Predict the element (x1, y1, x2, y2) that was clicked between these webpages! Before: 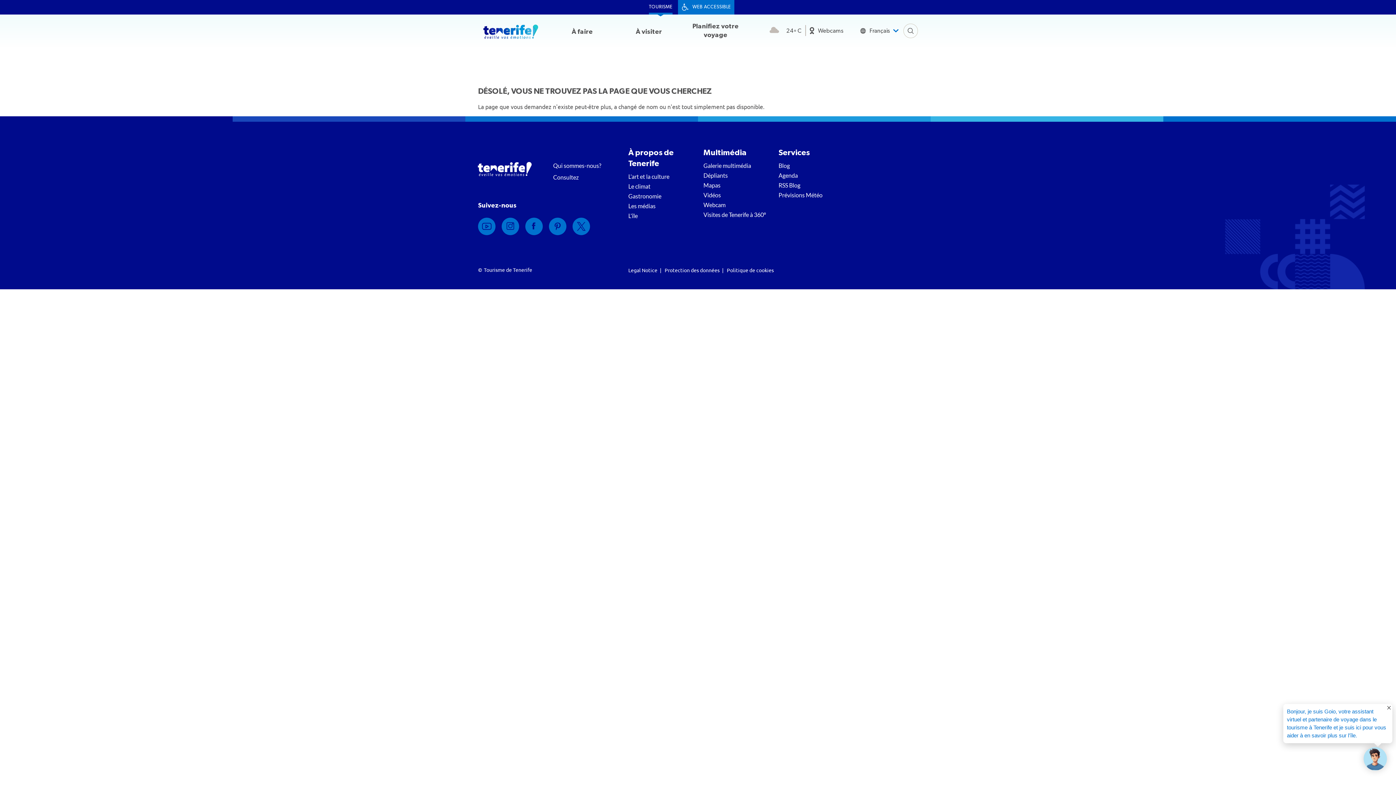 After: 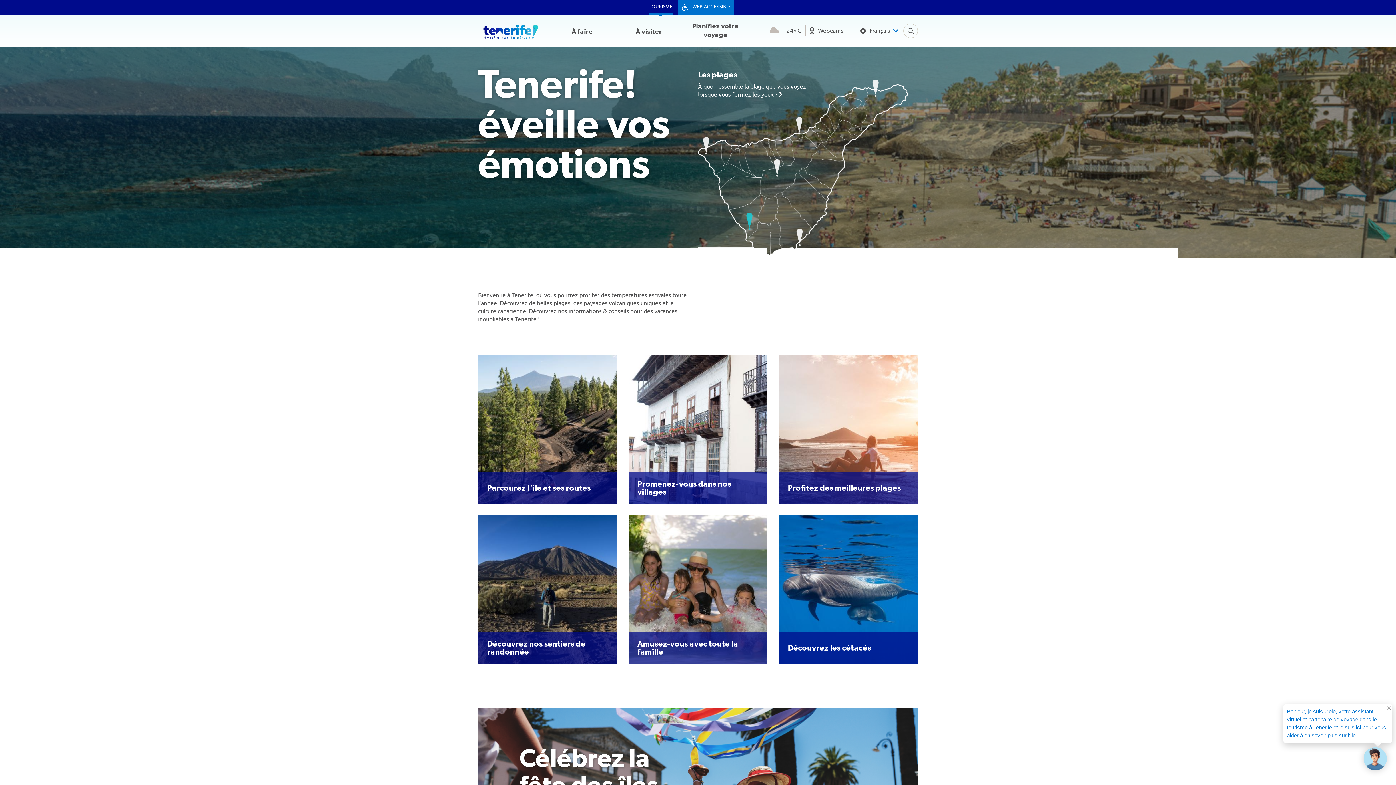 Action: bbox: (648, 0, 672, 14) label: TOURISME